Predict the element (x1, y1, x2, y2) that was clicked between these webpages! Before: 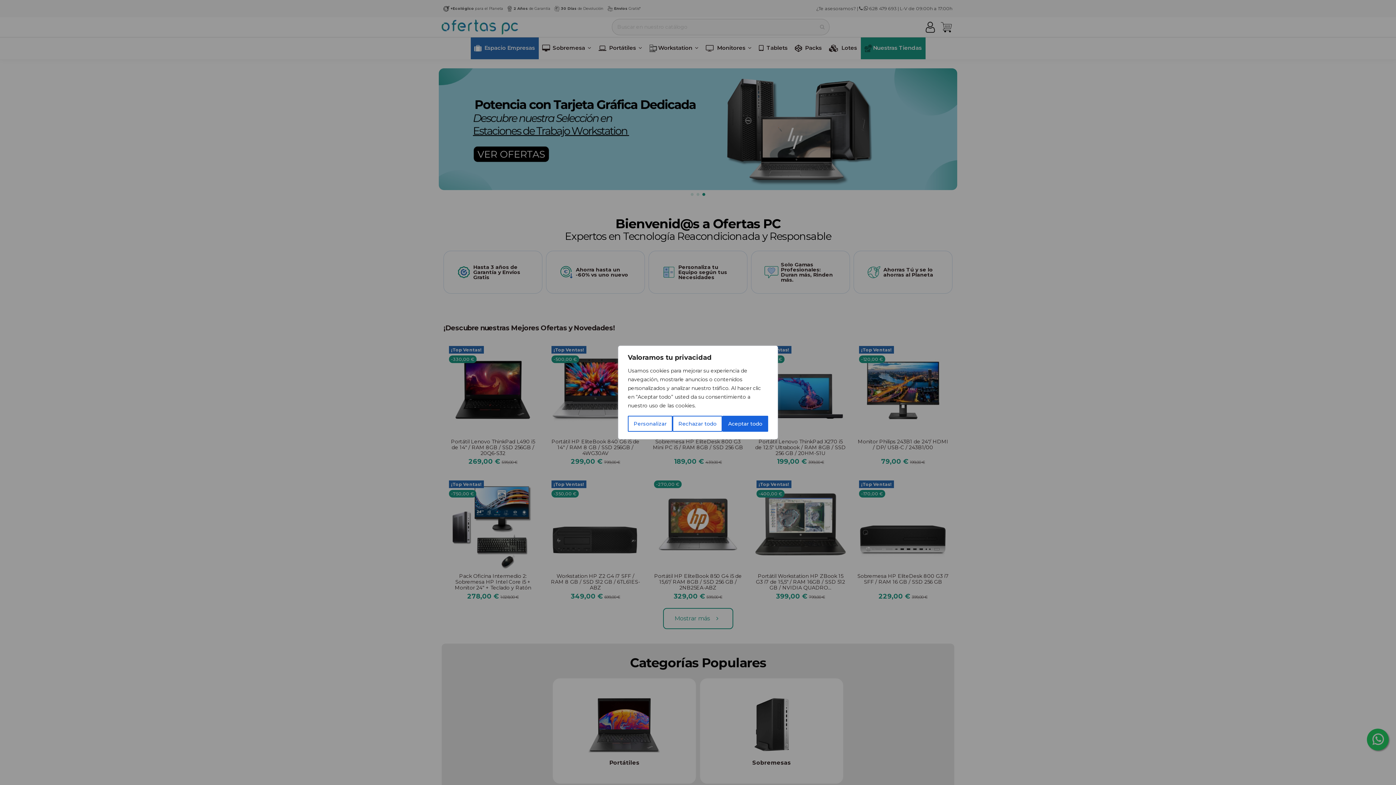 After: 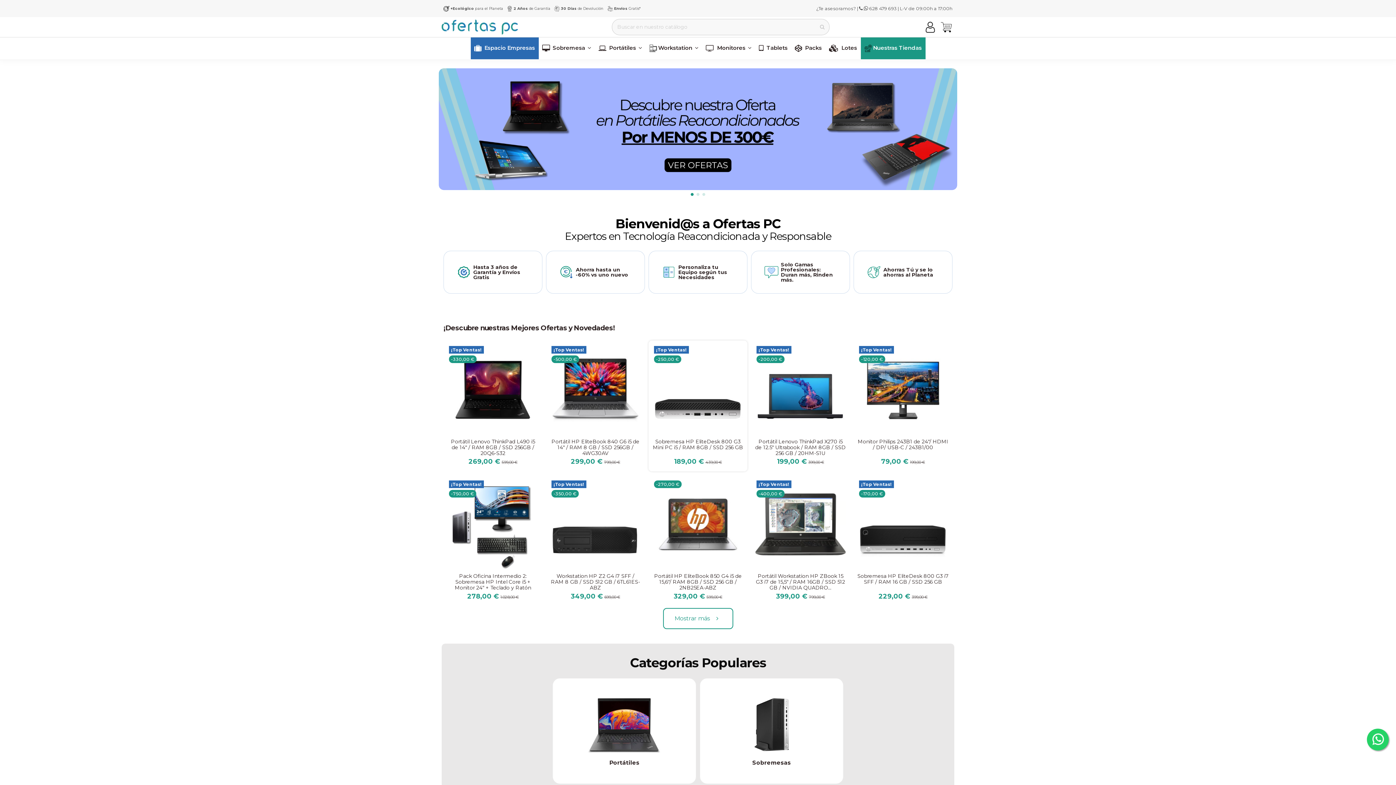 Action: bbox: (722, 416, 768, 432) label: Aceptar todo